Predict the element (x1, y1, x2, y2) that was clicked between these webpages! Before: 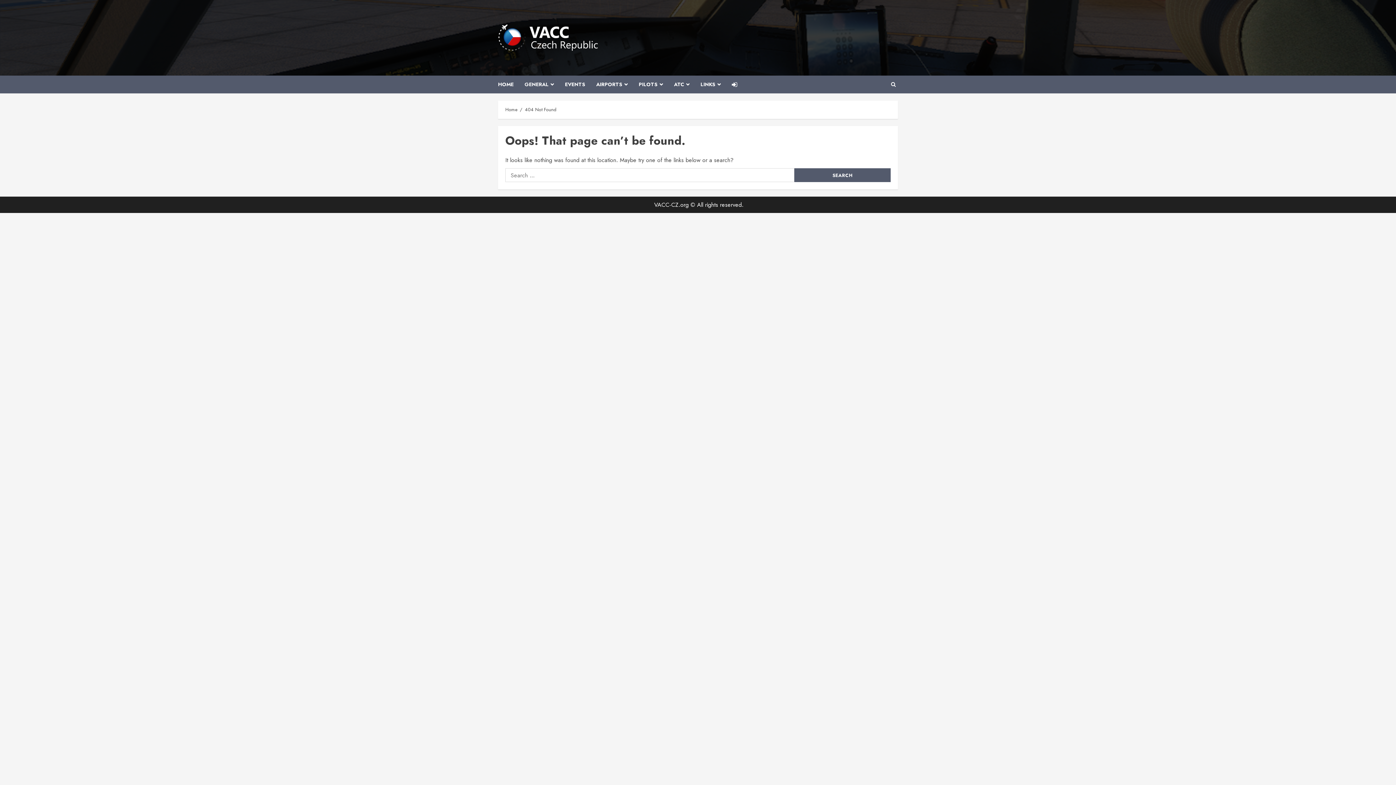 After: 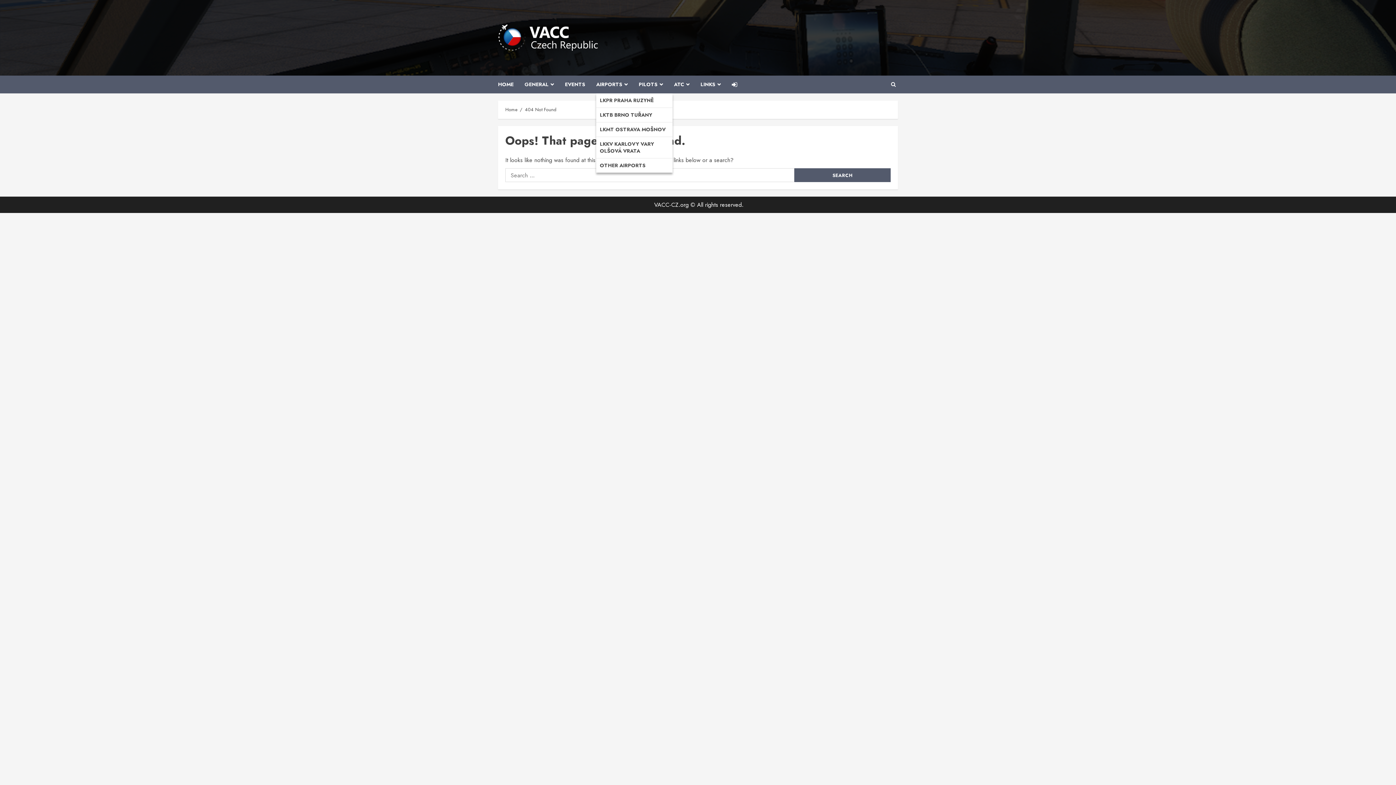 Action: label: AIRPORTS bbox: (596, 75, 638, 93)